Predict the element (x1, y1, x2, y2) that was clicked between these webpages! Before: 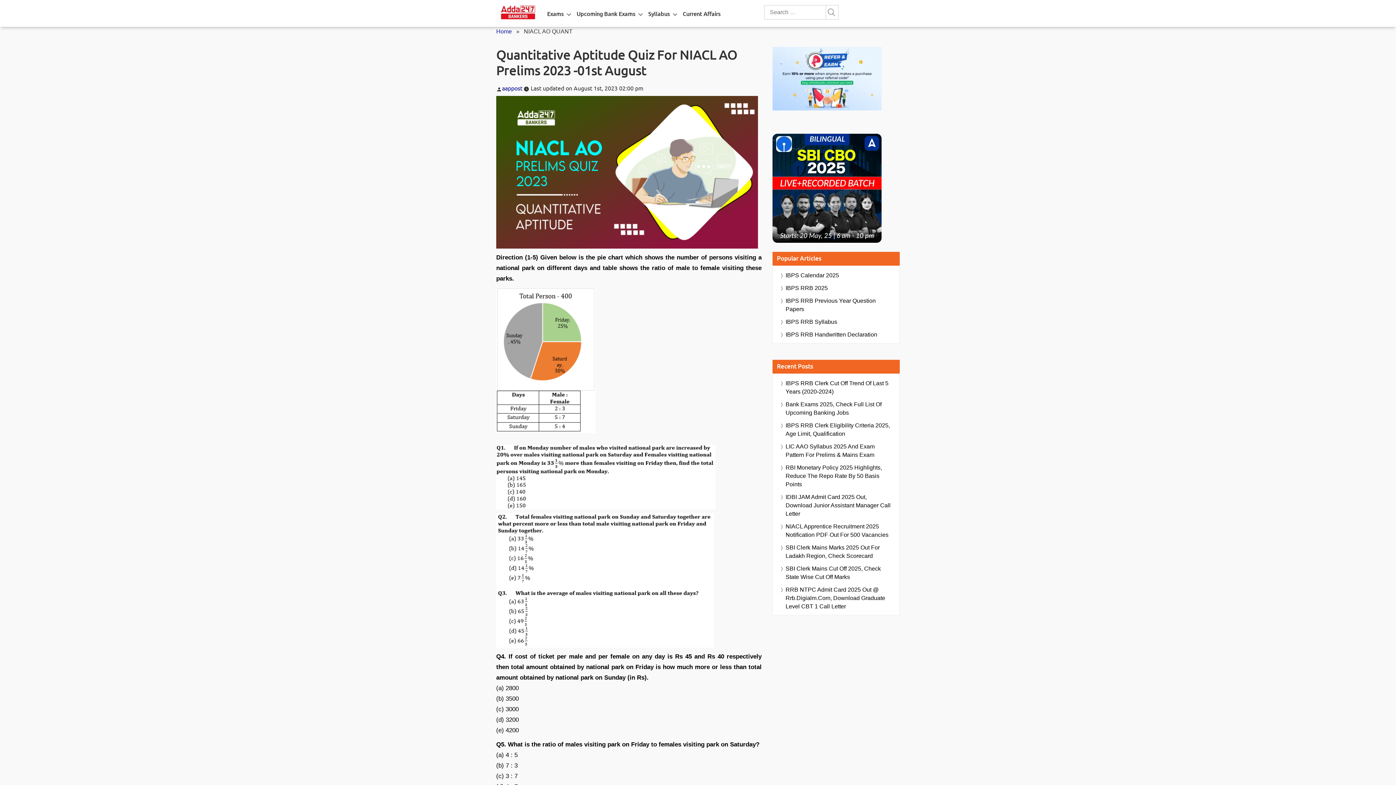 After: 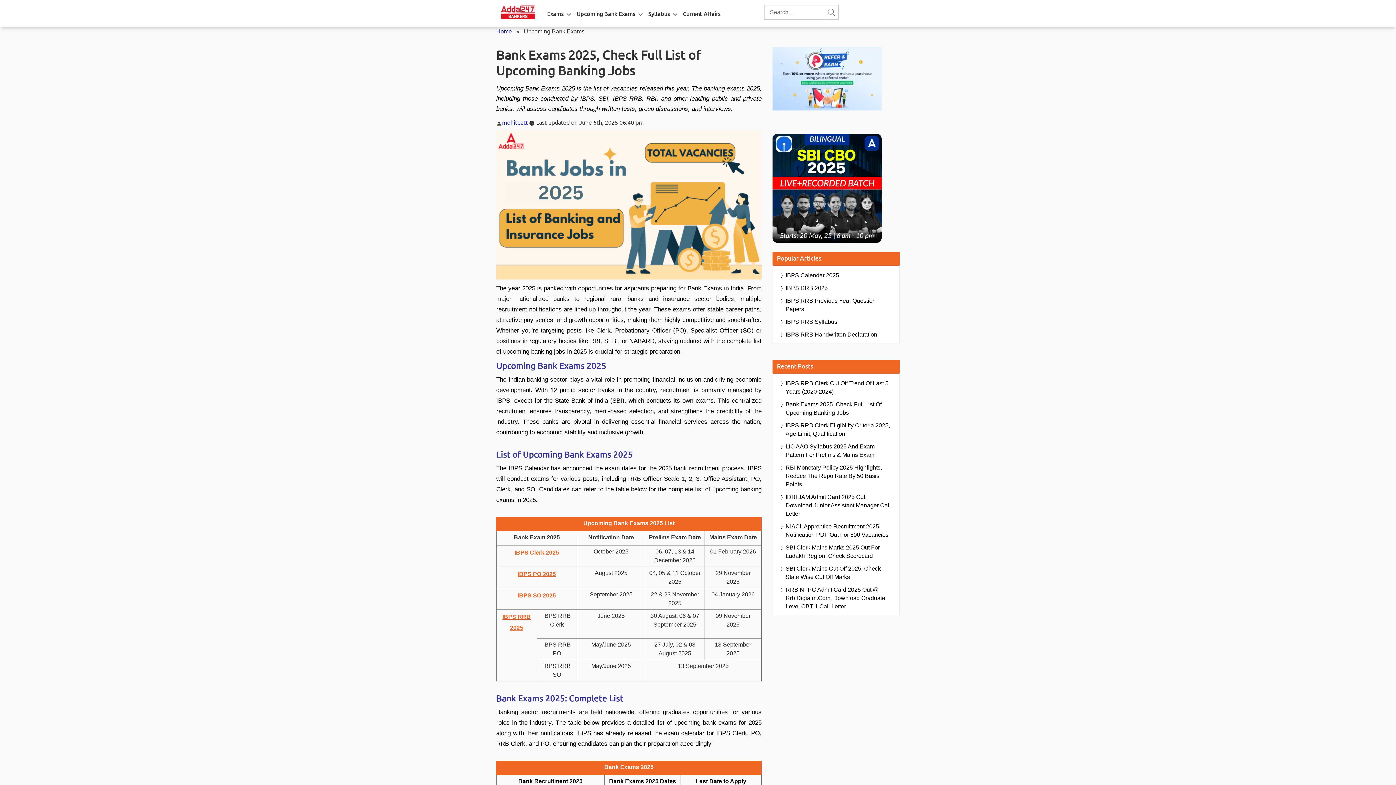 Action: label: Upcoming Bank Exams bbox: (576, 0, 635, 26)